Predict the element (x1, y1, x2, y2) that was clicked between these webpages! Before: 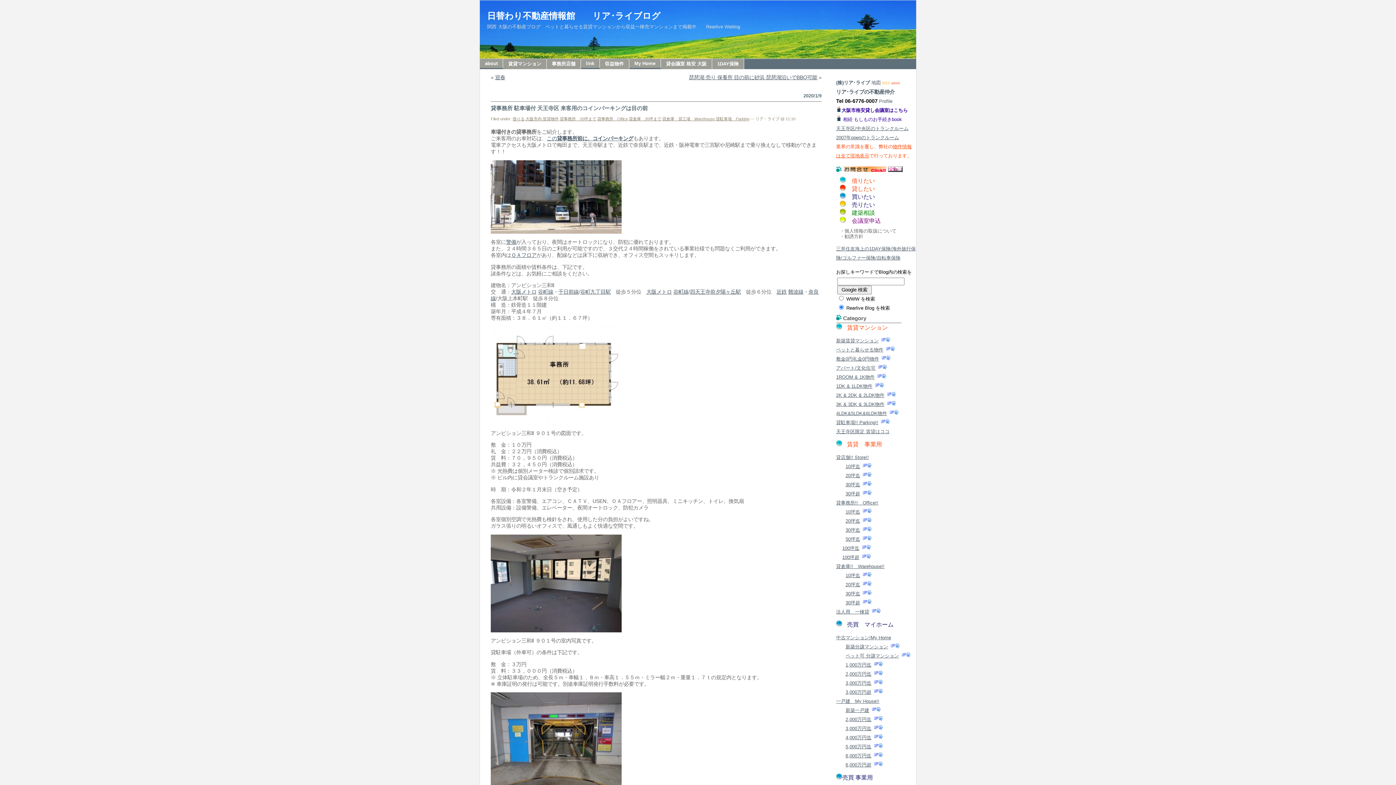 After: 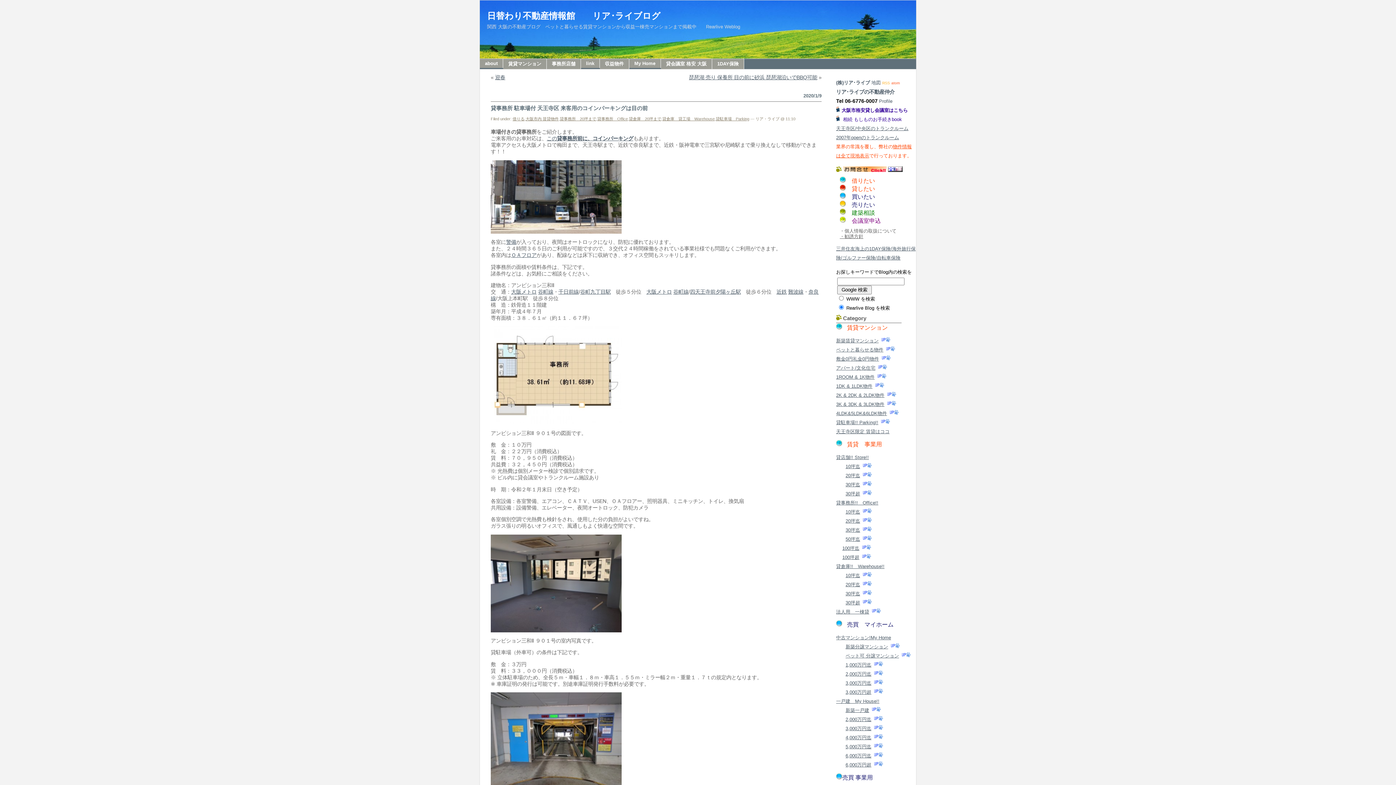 Action: label: ・勧誘方針 bbox: (840, 233, 863, 239)